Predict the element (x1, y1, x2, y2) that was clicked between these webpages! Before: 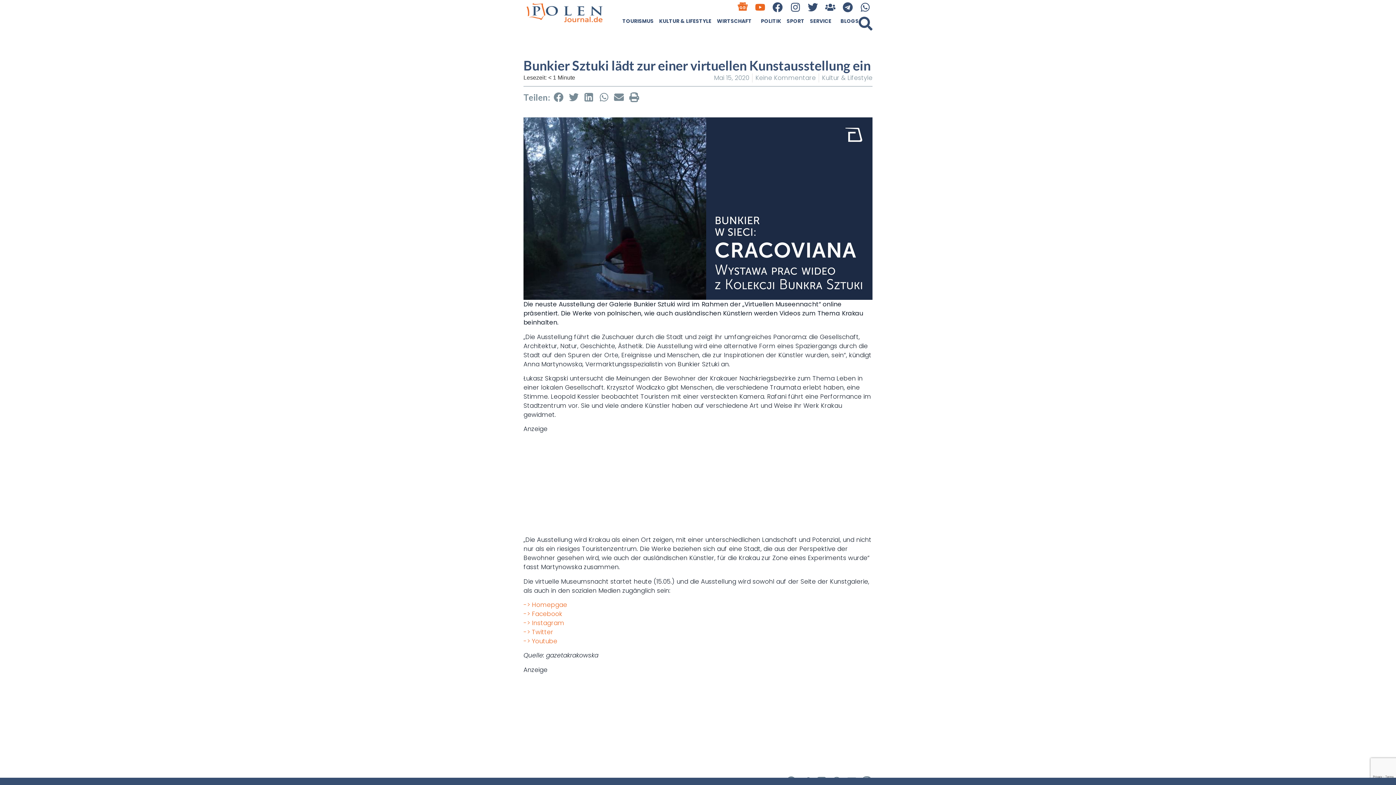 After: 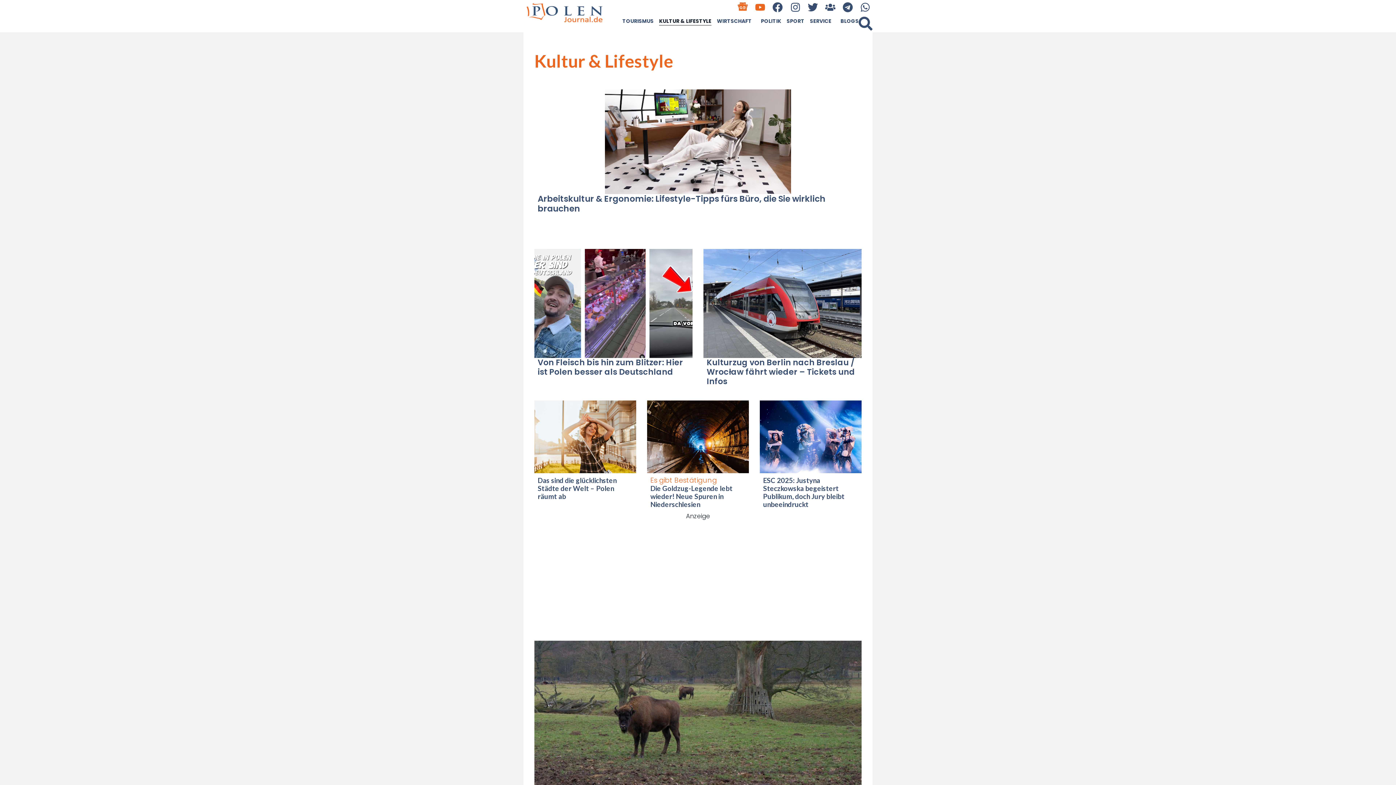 Action: label: KULTUR & LIFESTYLE bbox: (659, 16, 711, 25)